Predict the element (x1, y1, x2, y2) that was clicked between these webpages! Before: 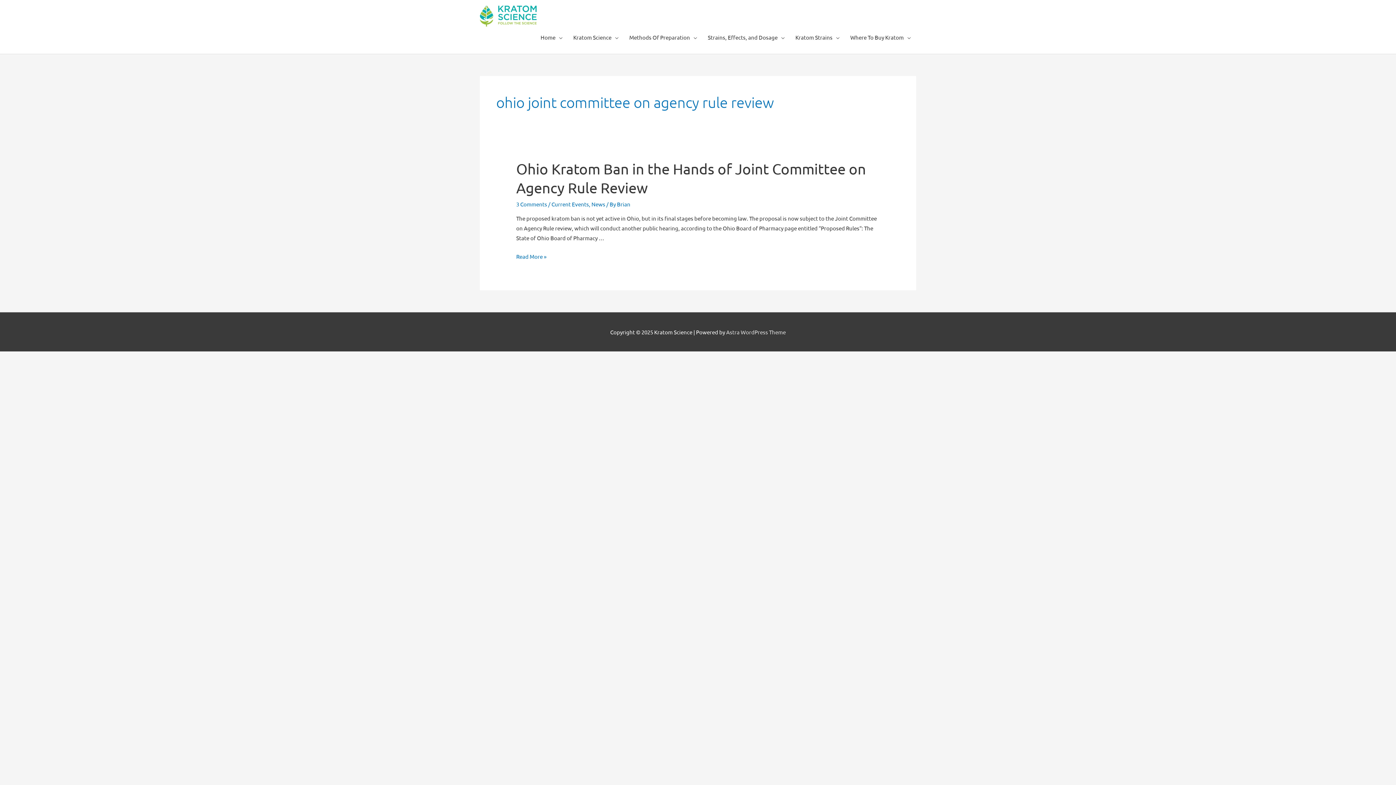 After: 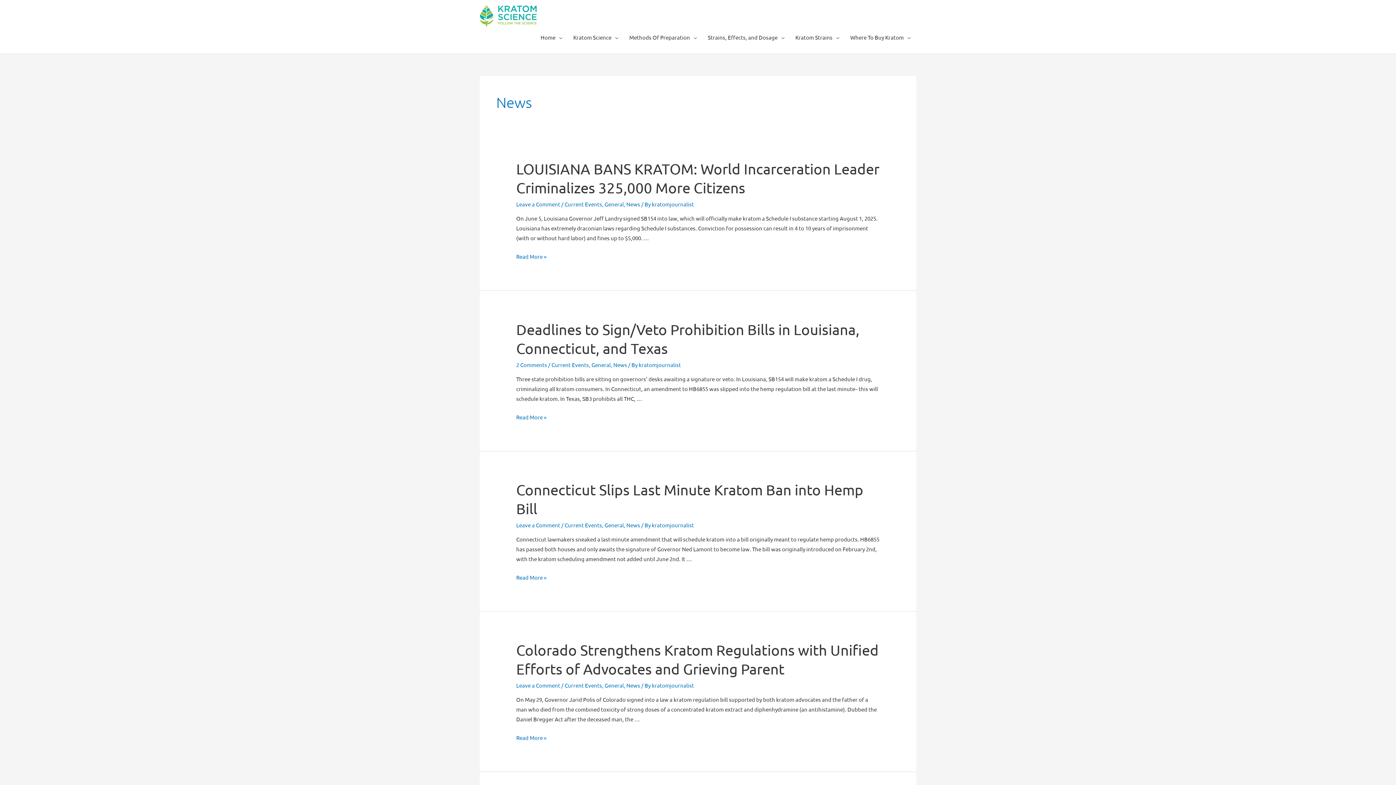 Action: label: News bbox: (591, 200, 605, 207)